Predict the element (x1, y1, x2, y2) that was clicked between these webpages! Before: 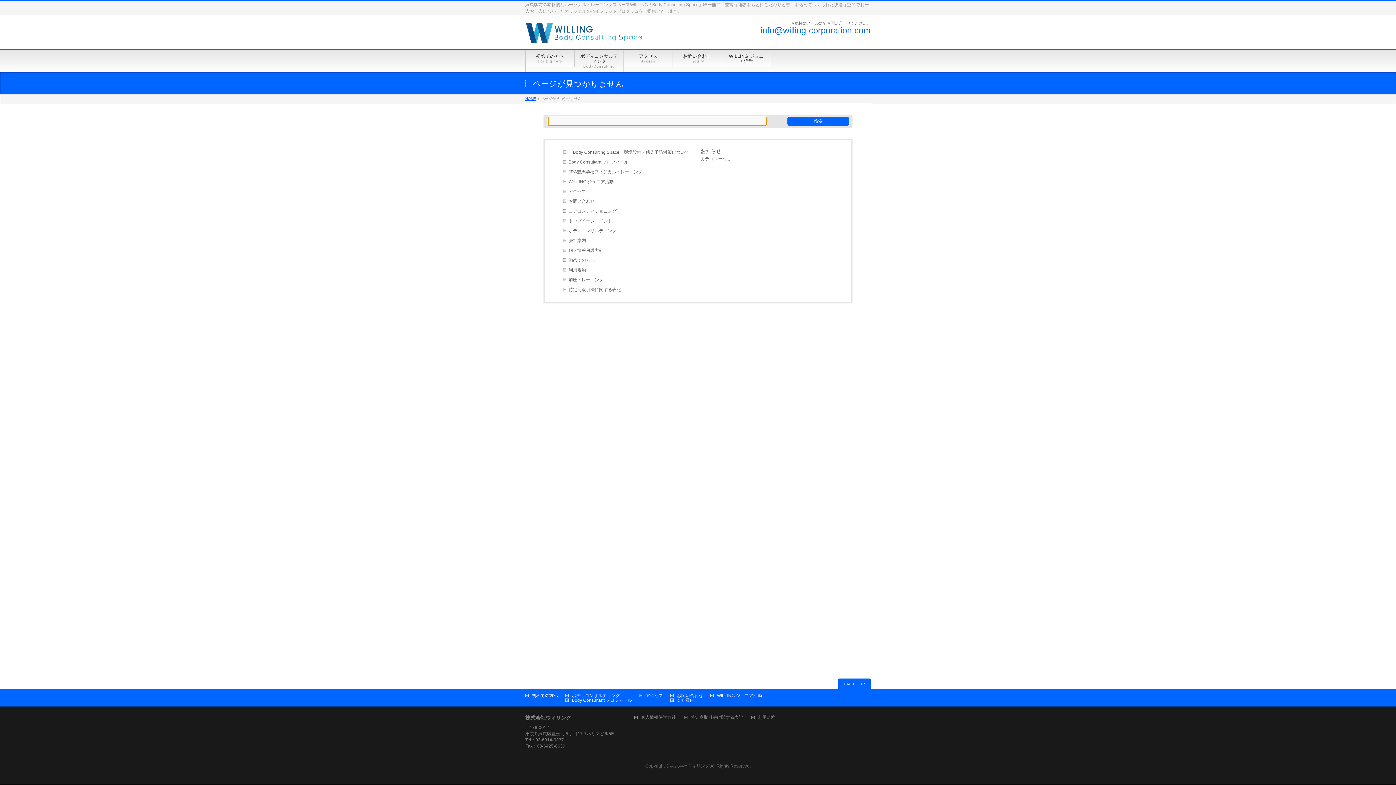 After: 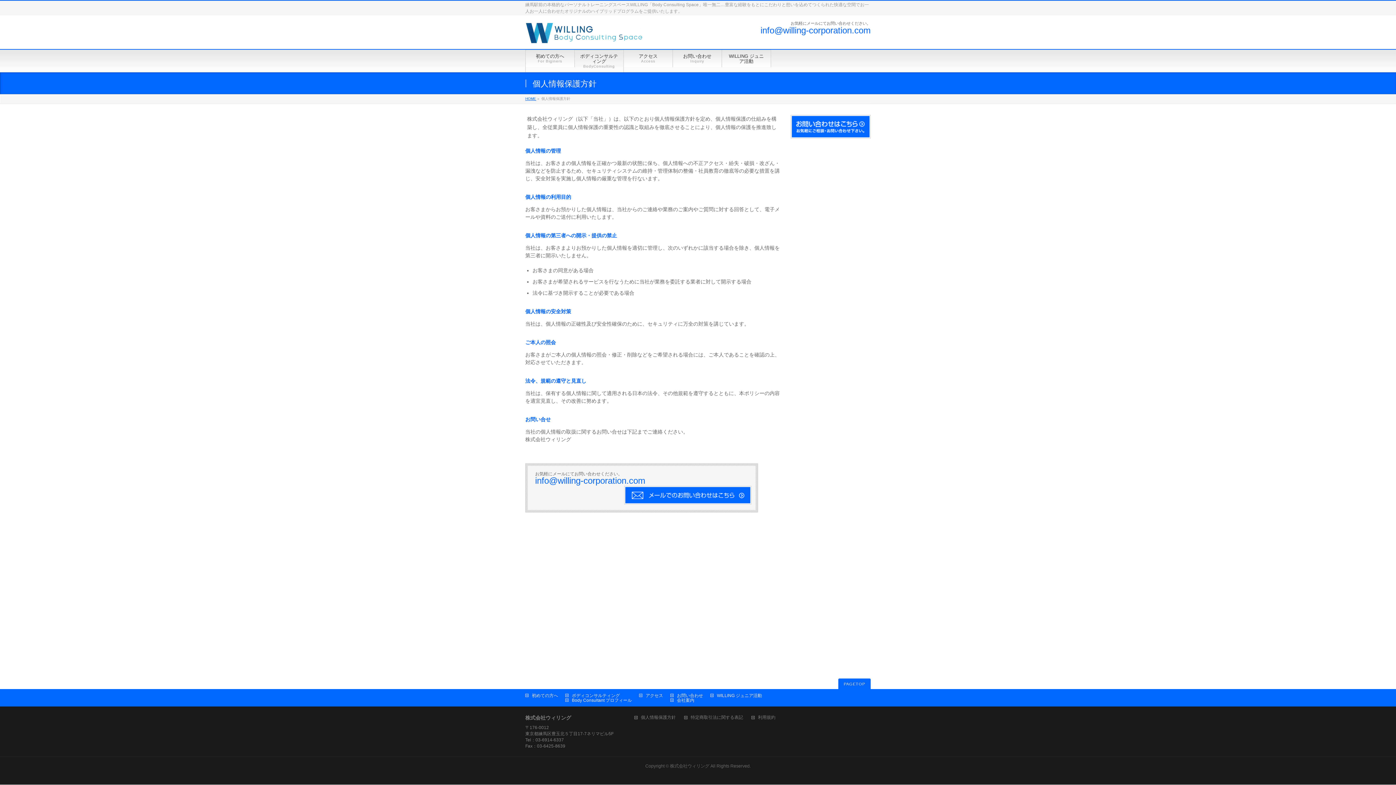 Action: label: 個人情報保護方針 bbox: (634, 715, 683, 721)